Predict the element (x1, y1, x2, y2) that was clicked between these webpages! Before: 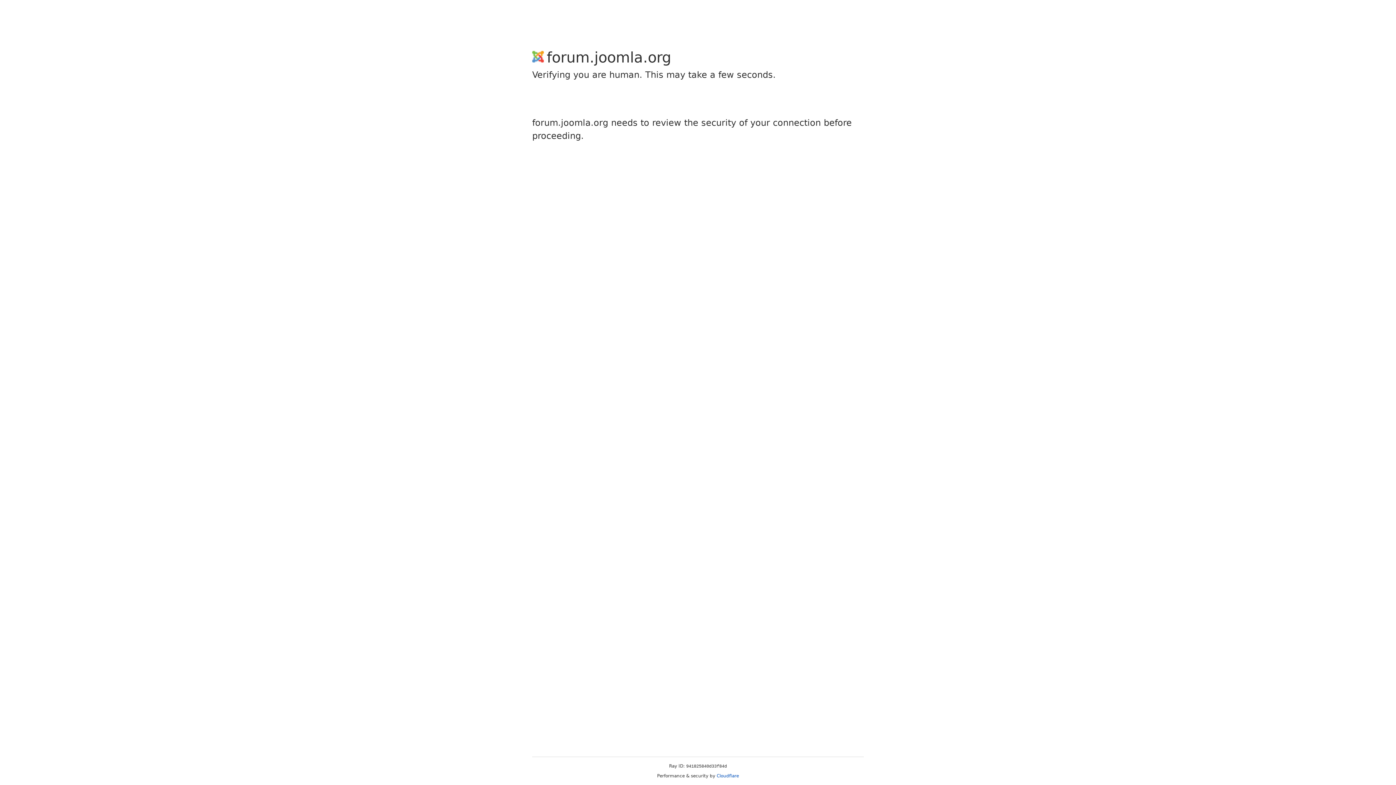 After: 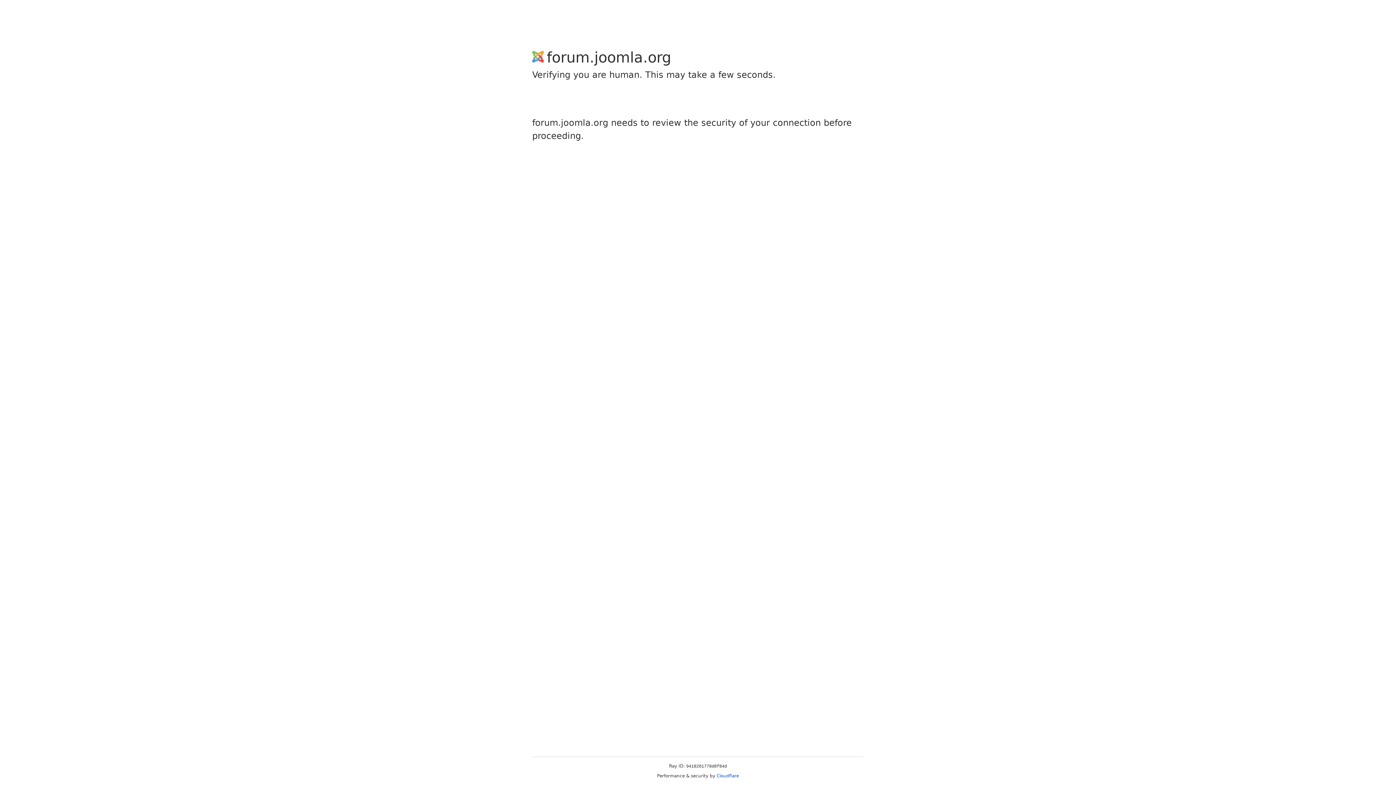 Action: bbox: (716, 773, 739, 778) label: Cloudflare